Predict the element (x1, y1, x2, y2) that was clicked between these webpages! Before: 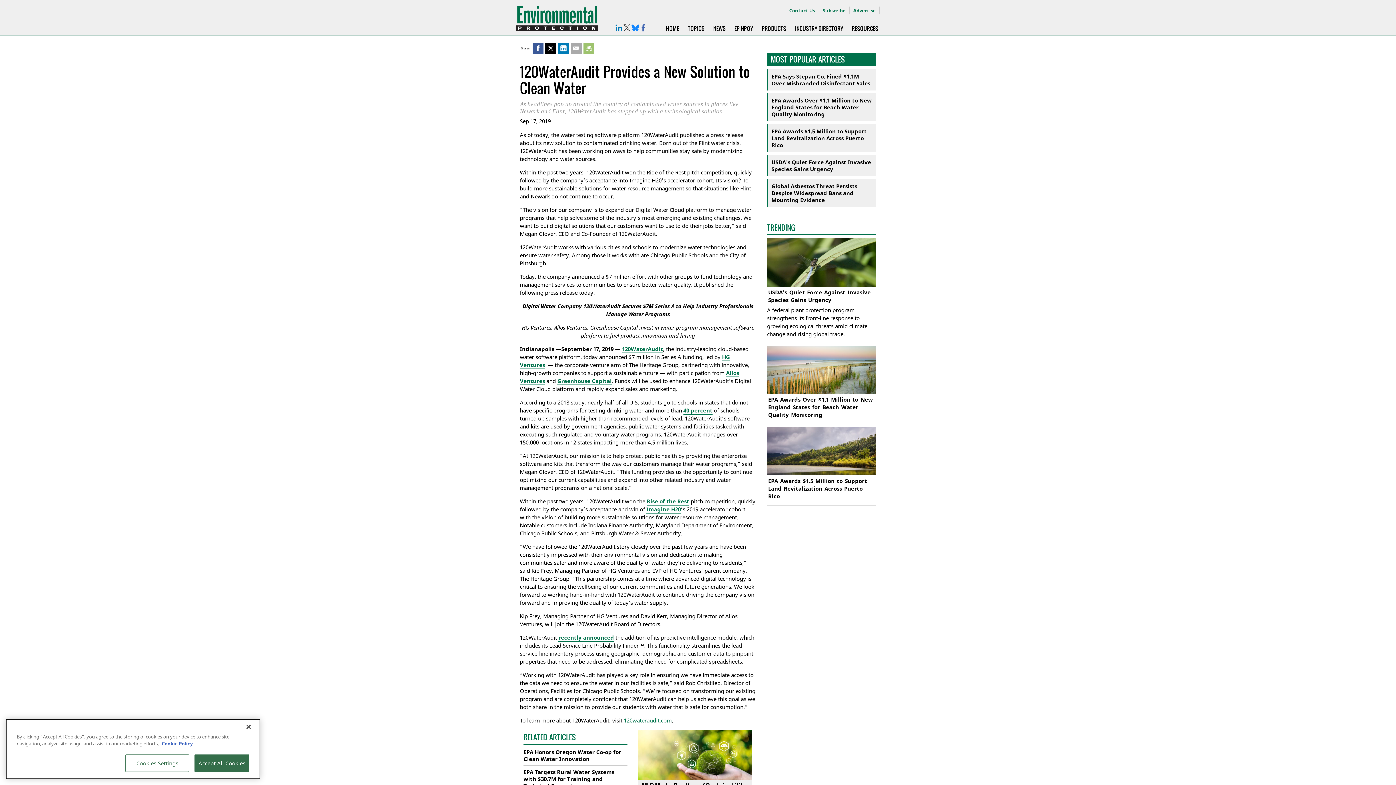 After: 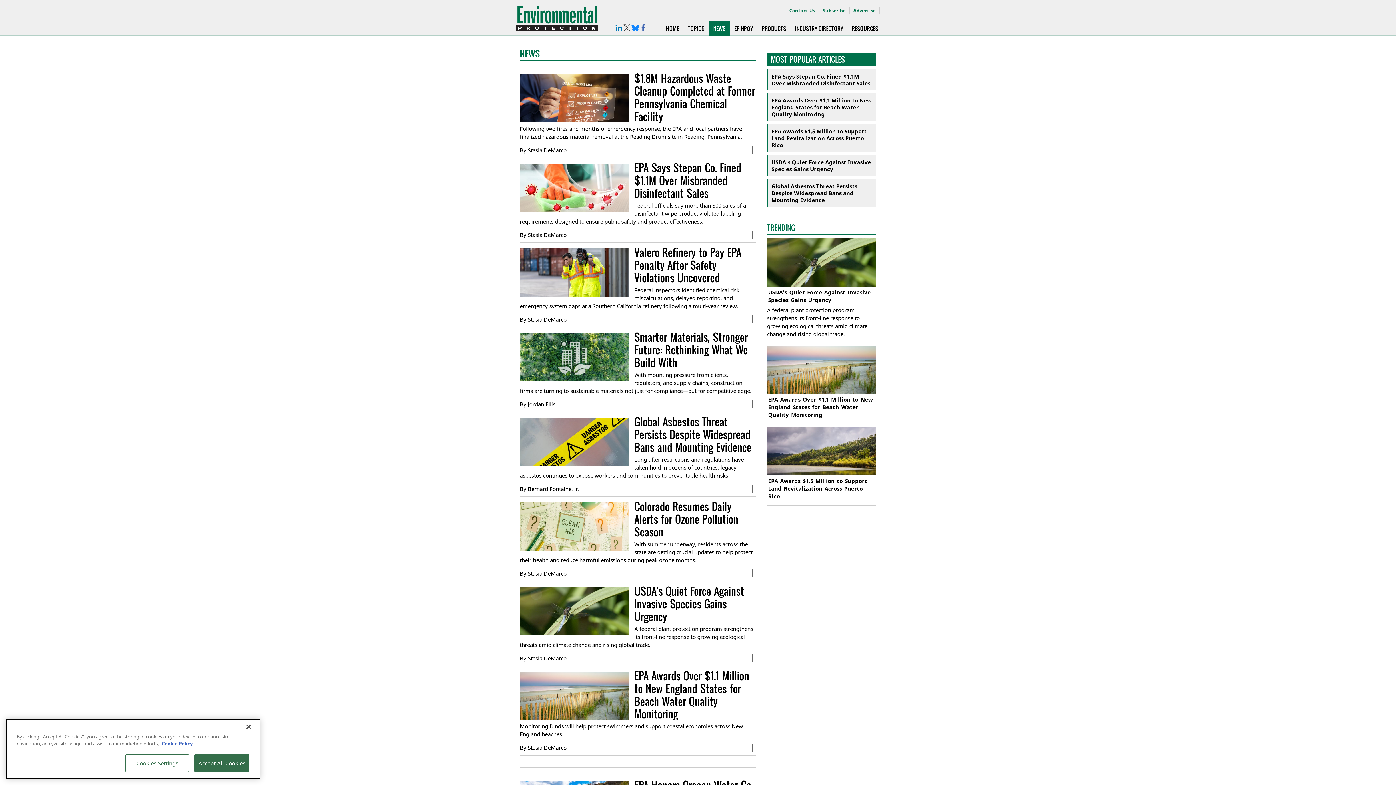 Action: label: NEWS bbox: (709, 21, 730, 35)